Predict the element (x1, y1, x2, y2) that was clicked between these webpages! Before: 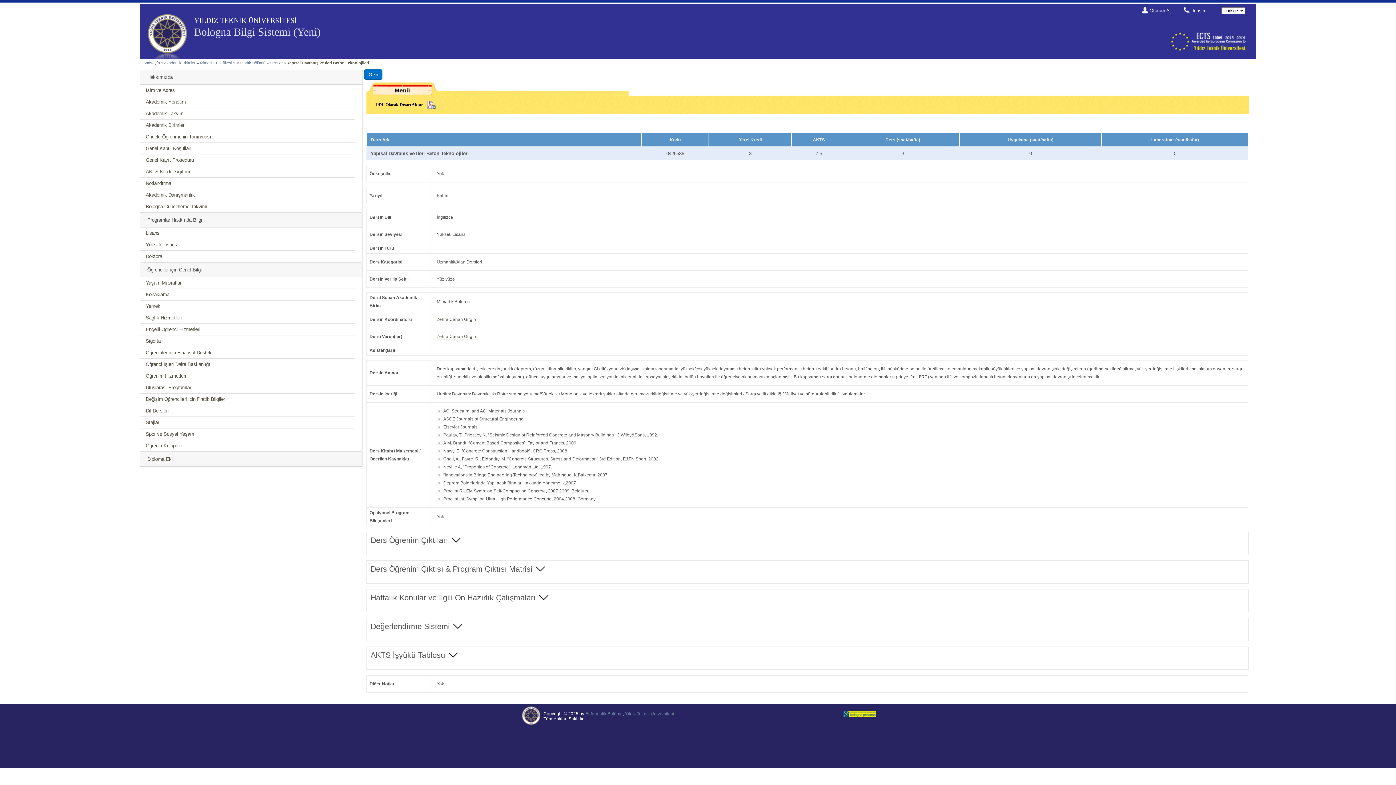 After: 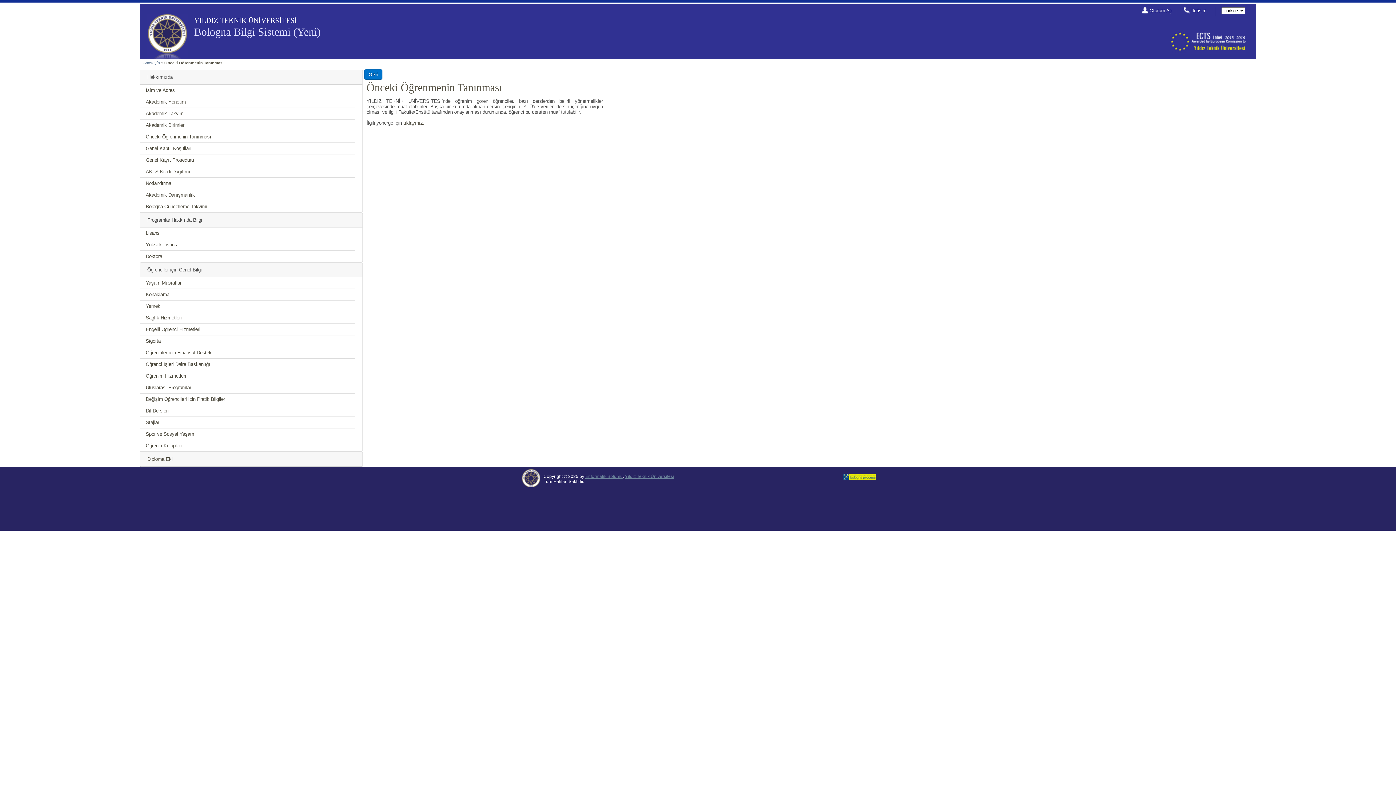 Action: bbox: (145, 134, 211, 139) label: Önceki Öğrenmenin Tanınması